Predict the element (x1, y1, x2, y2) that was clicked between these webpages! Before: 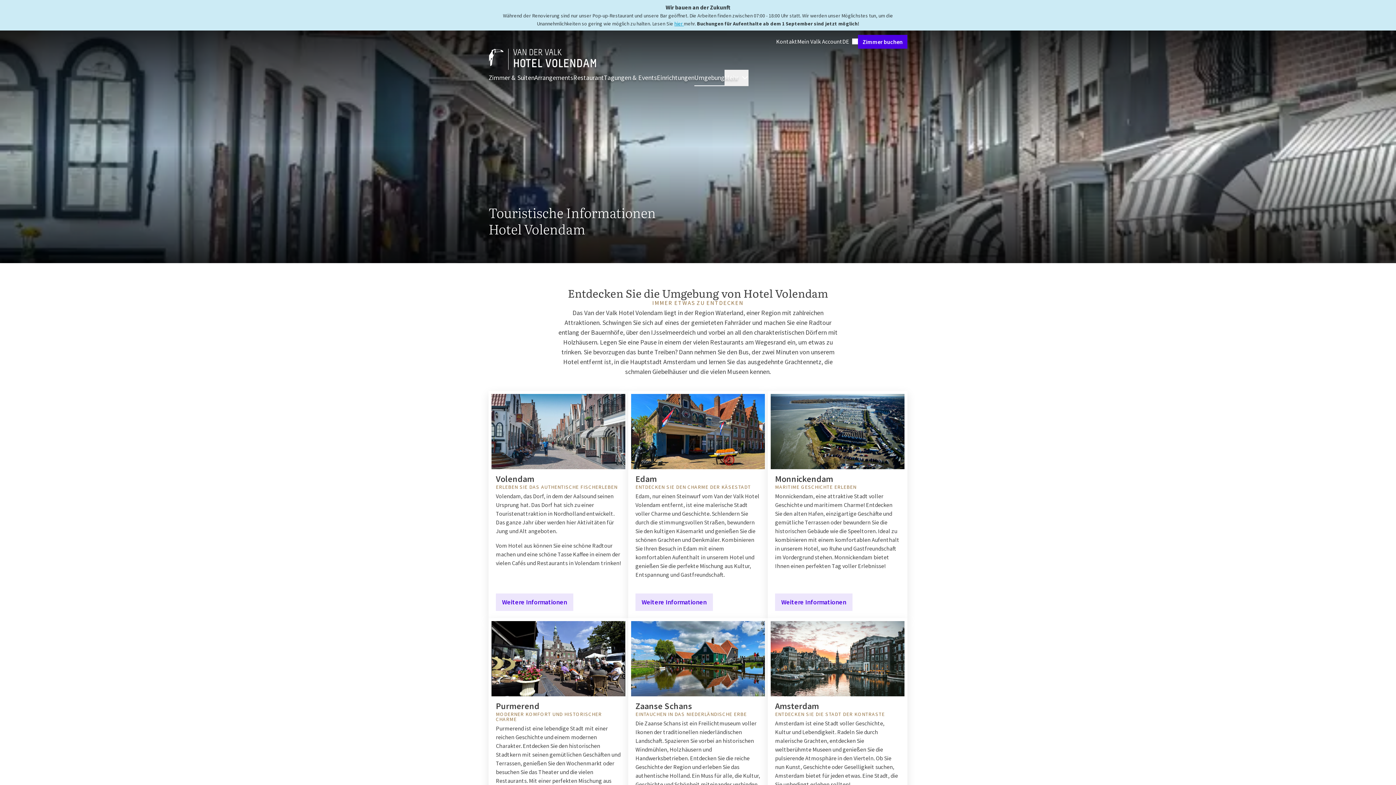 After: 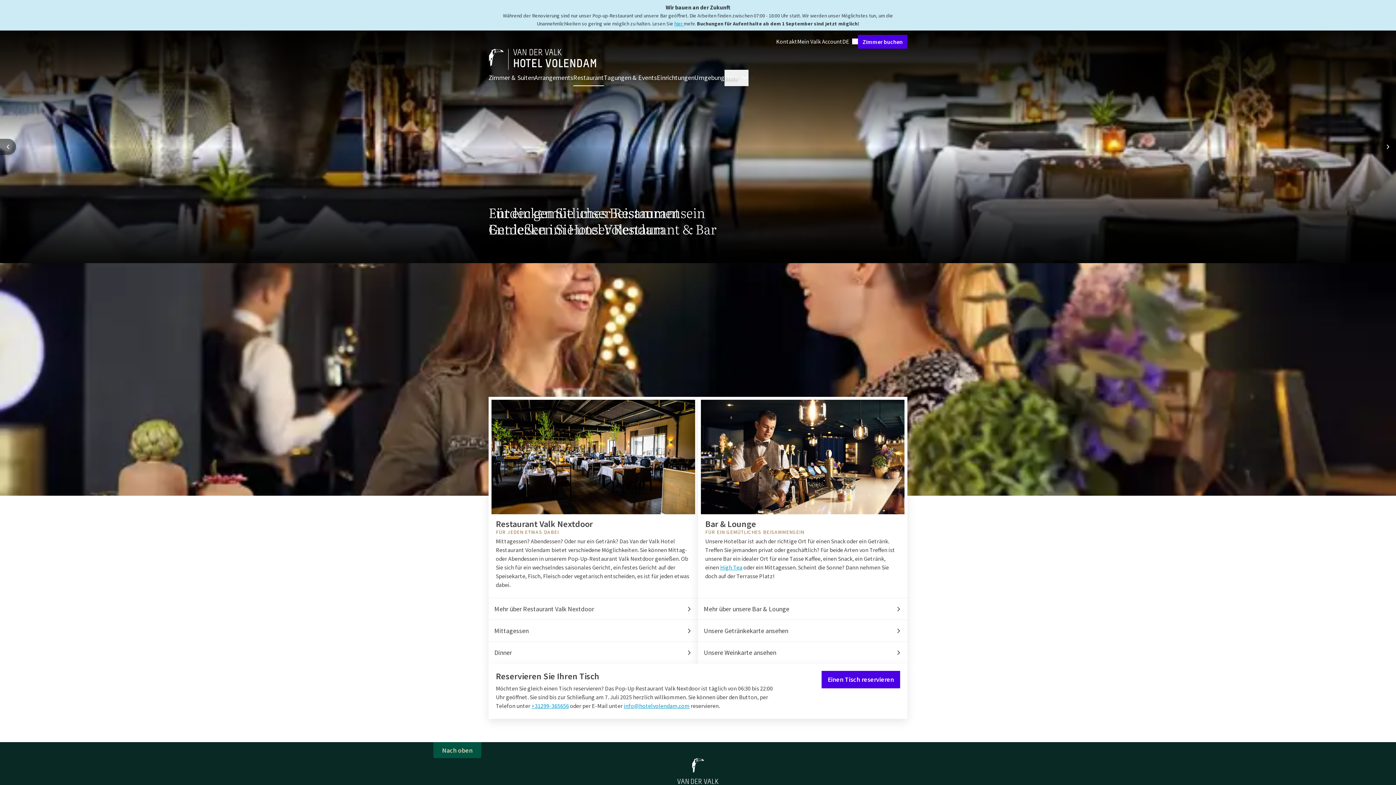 Action: bbox: (573, 72, 604, 82) label: Restaurant